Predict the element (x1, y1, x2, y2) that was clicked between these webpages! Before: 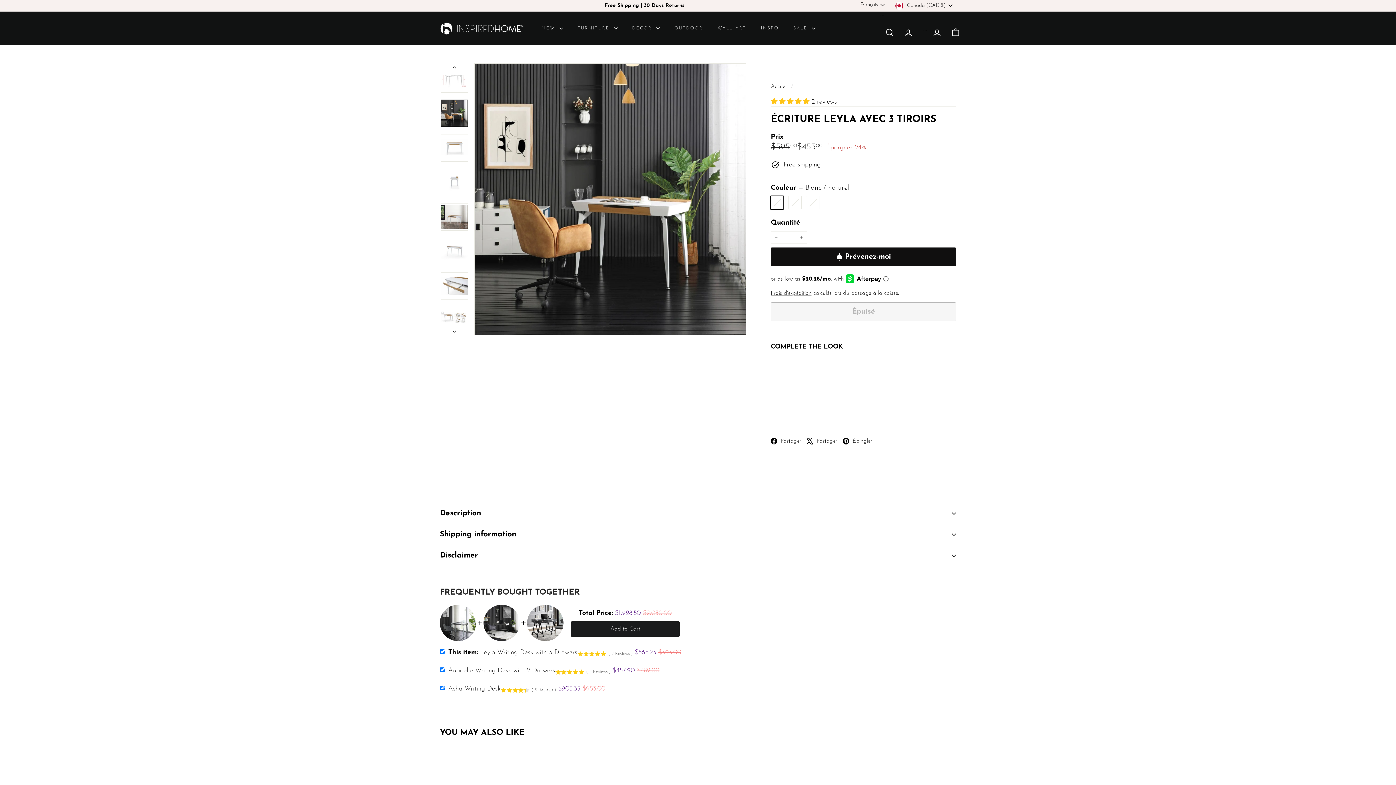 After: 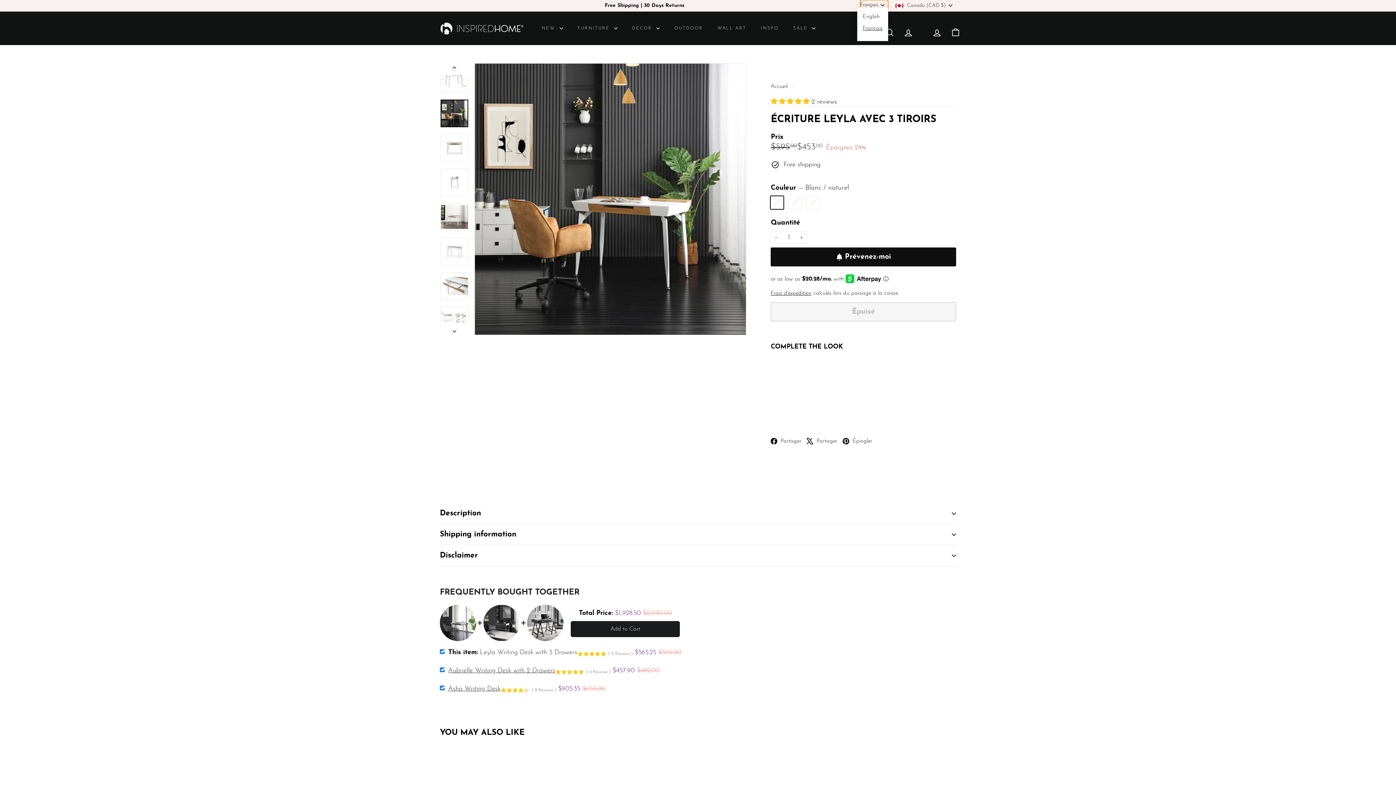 Action: label: Français bbox: (860, 0, 888, 10)